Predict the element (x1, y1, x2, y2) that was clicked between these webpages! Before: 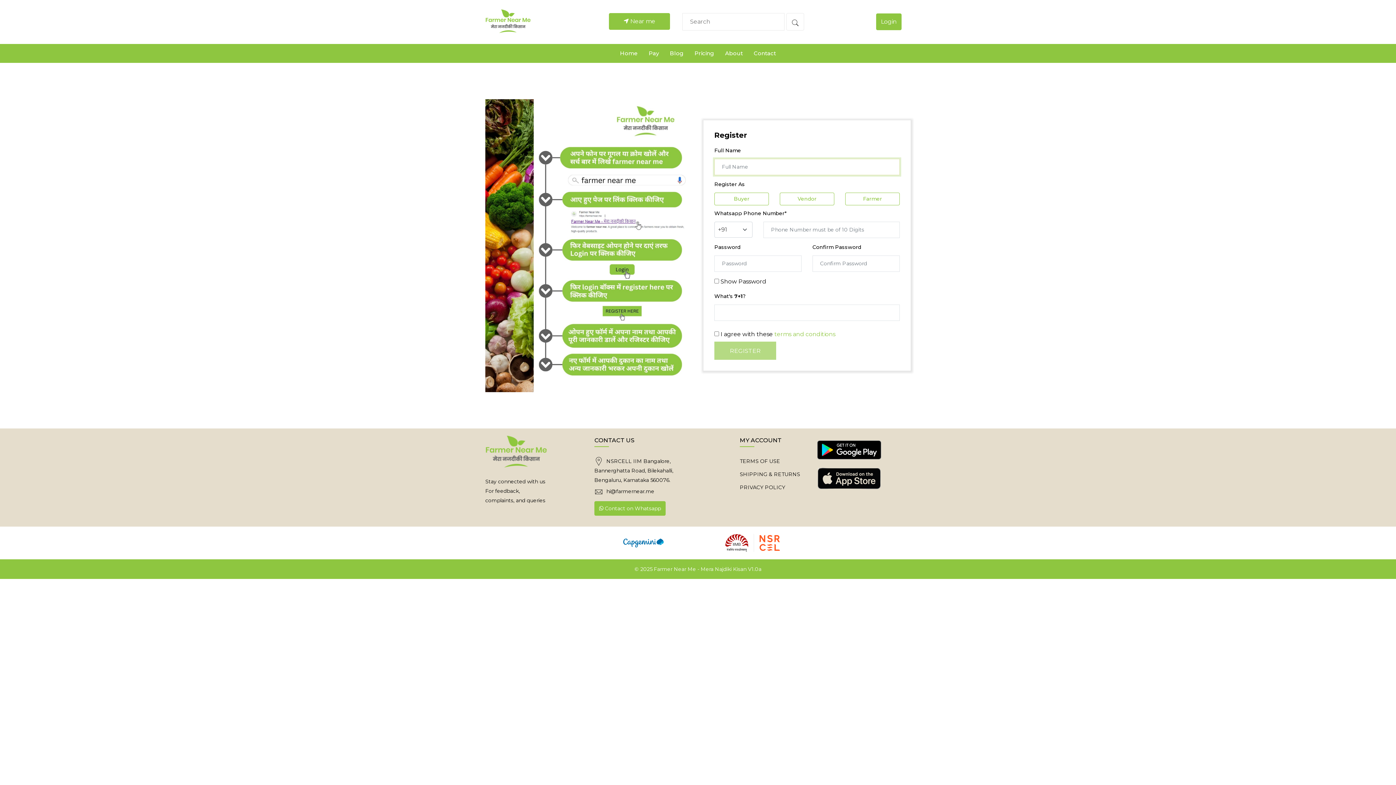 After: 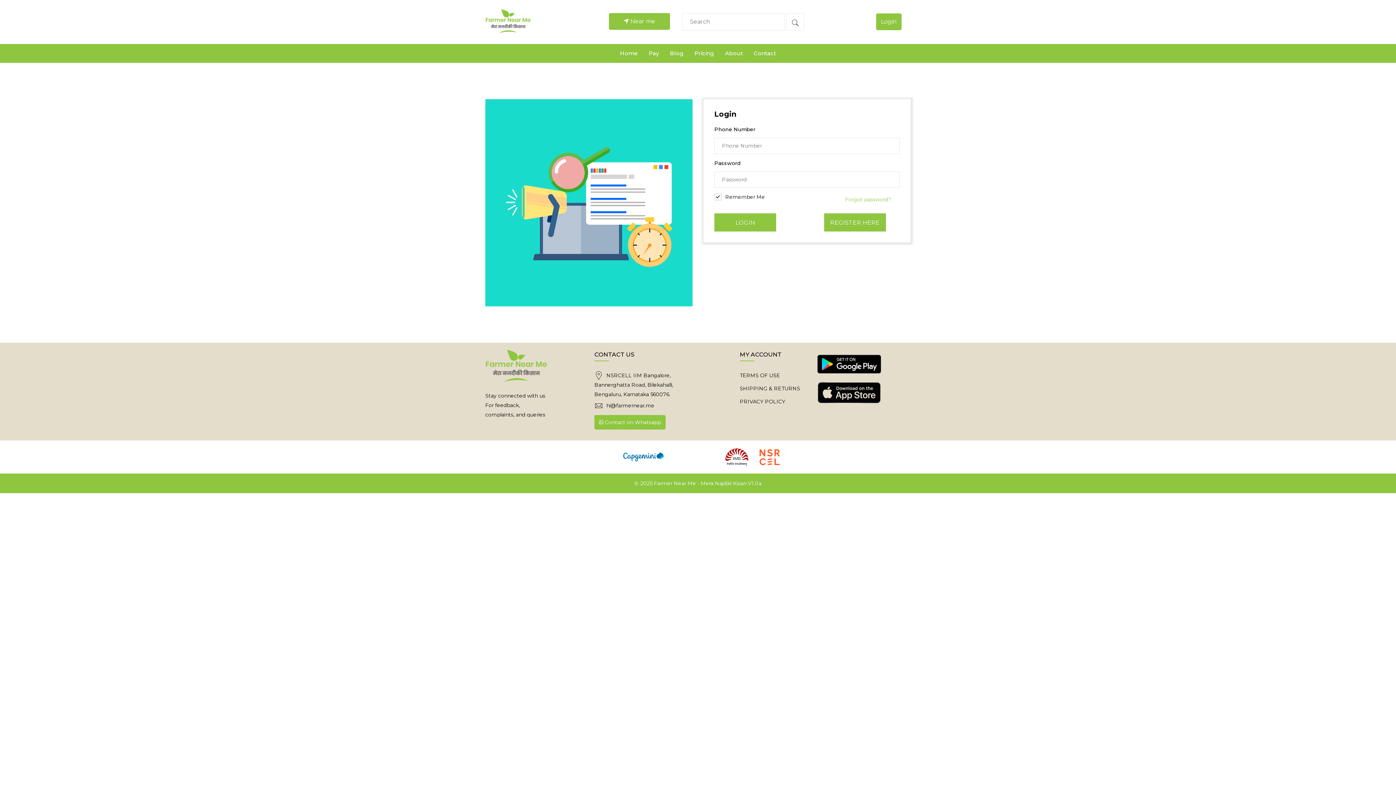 Action: label: Login bbox: (876, 13, 901, 30)